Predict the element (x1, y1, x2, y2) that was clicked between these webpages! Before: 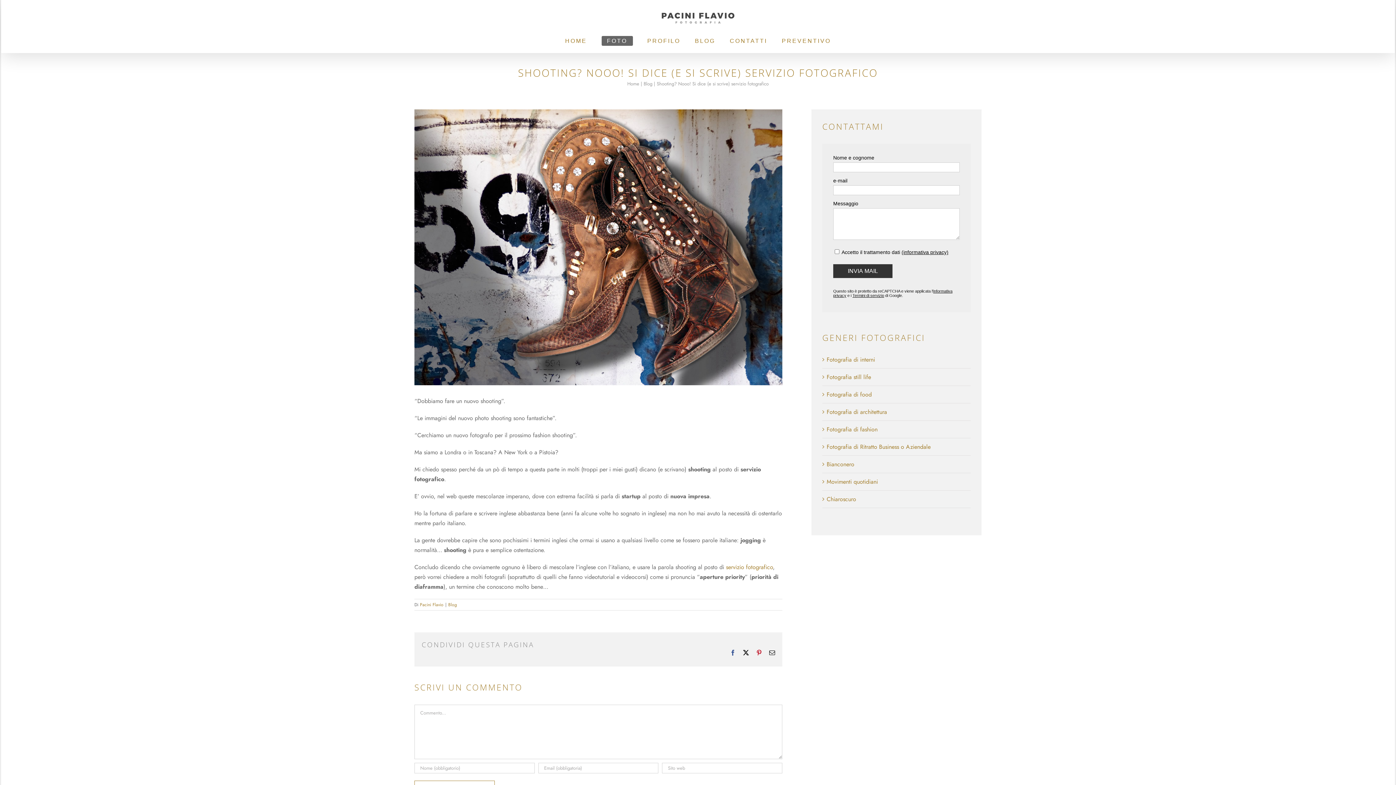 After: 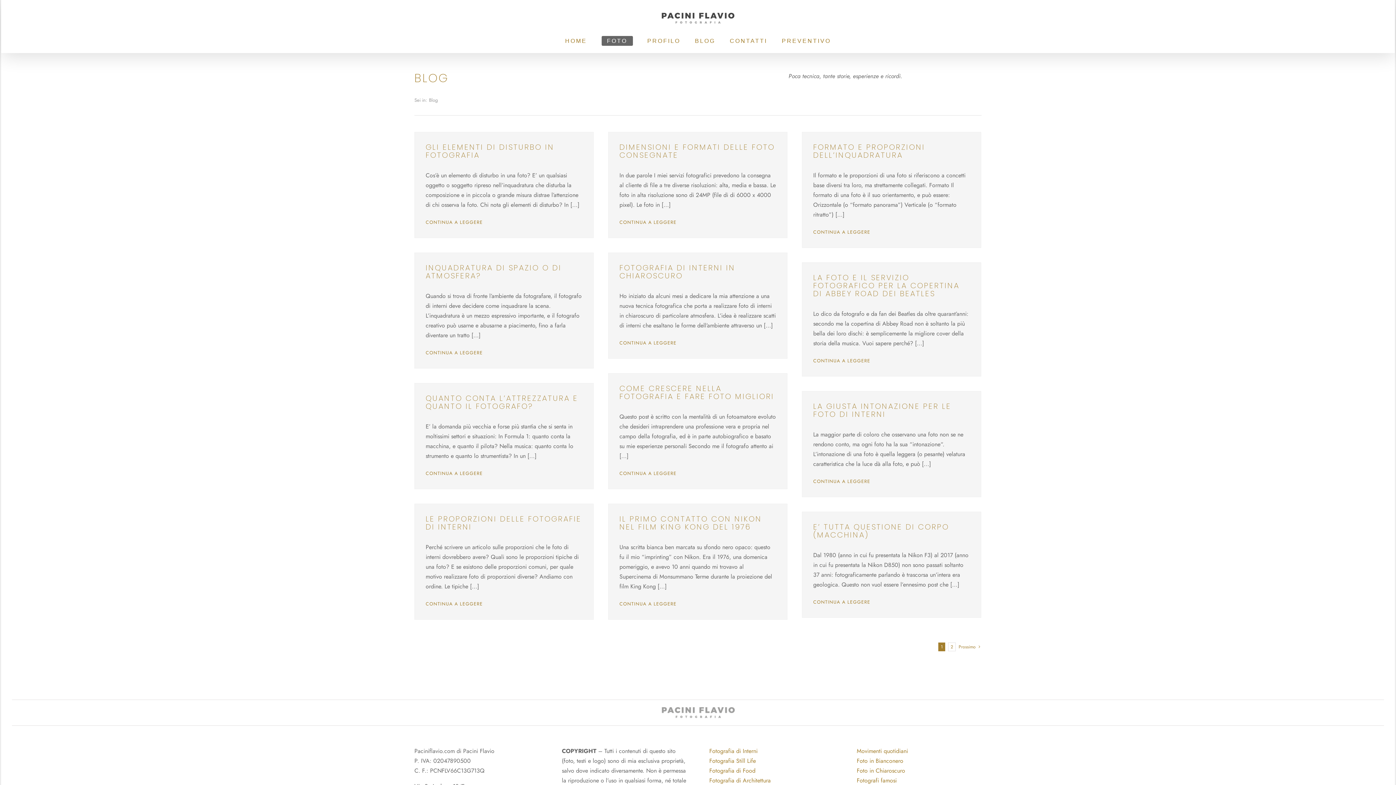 Action: label: Blog bbox: (448, 601, 457, 608)